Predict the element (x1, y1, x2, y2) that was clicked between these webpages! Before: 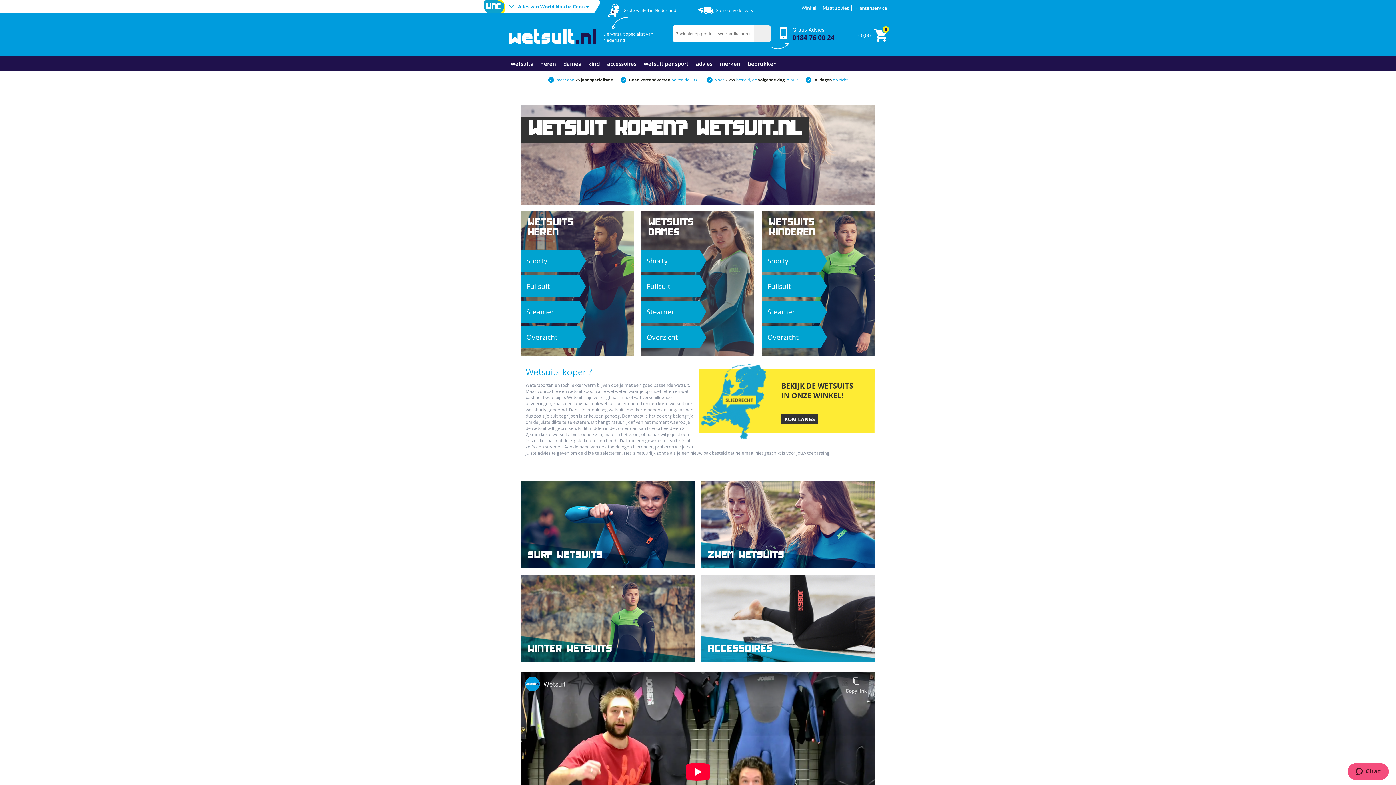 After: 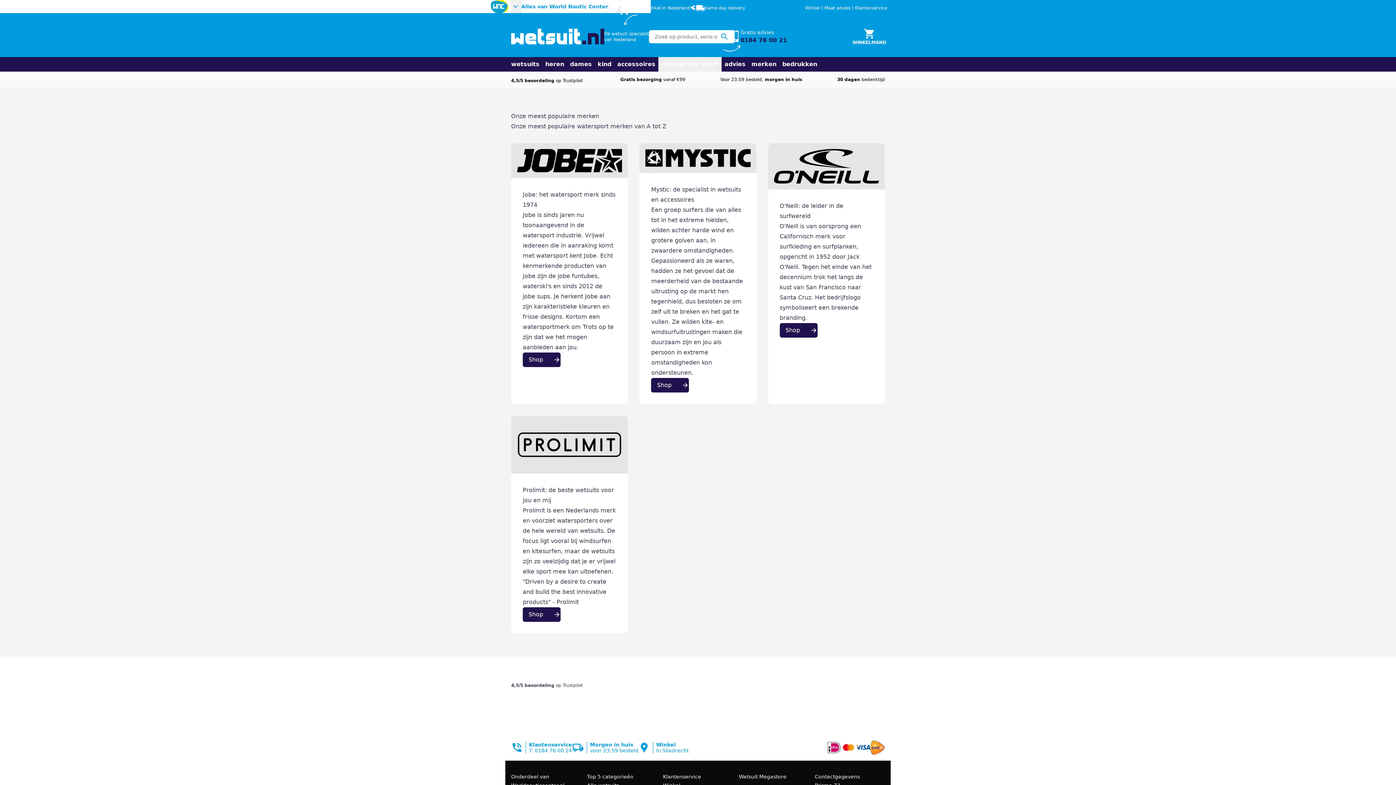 Action: label: merken bbox: (720, 60, 740, 67)